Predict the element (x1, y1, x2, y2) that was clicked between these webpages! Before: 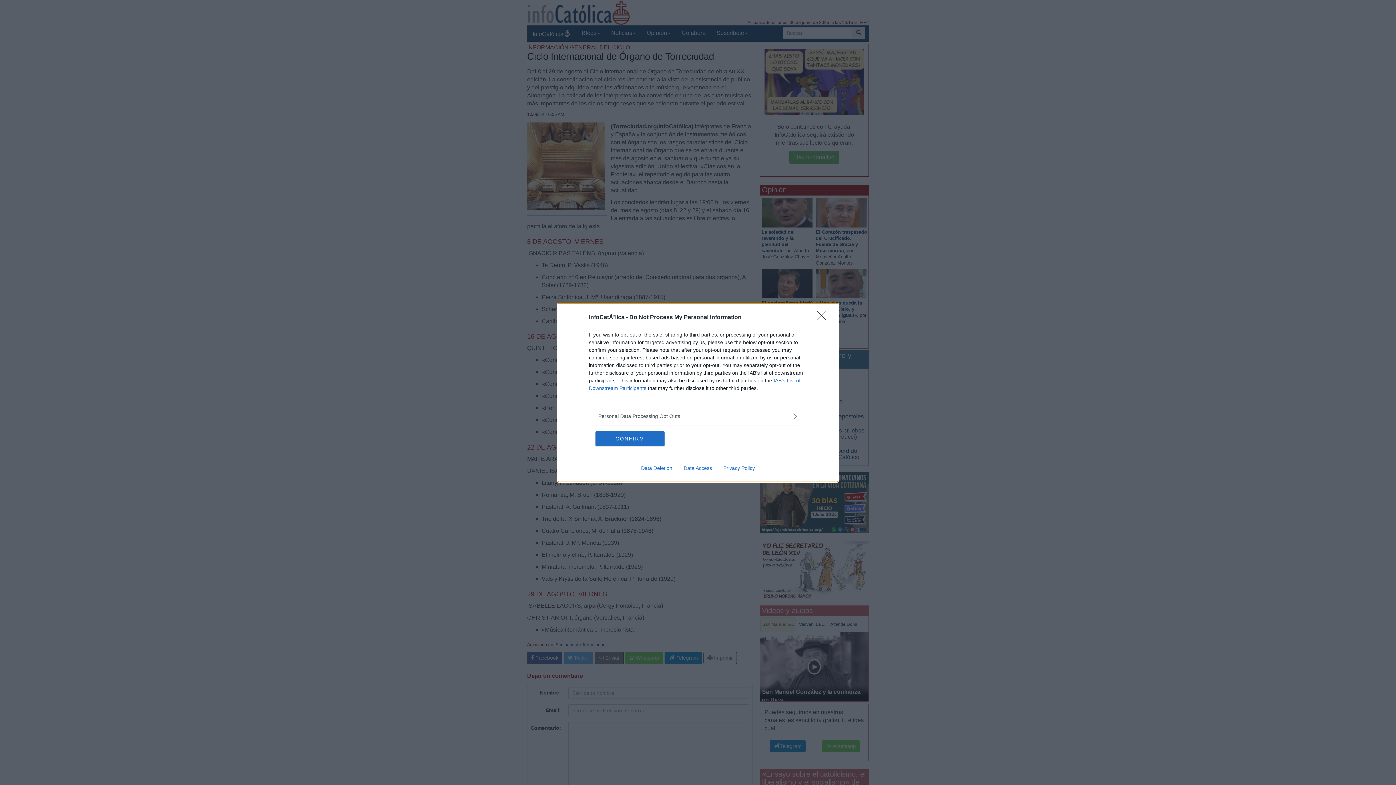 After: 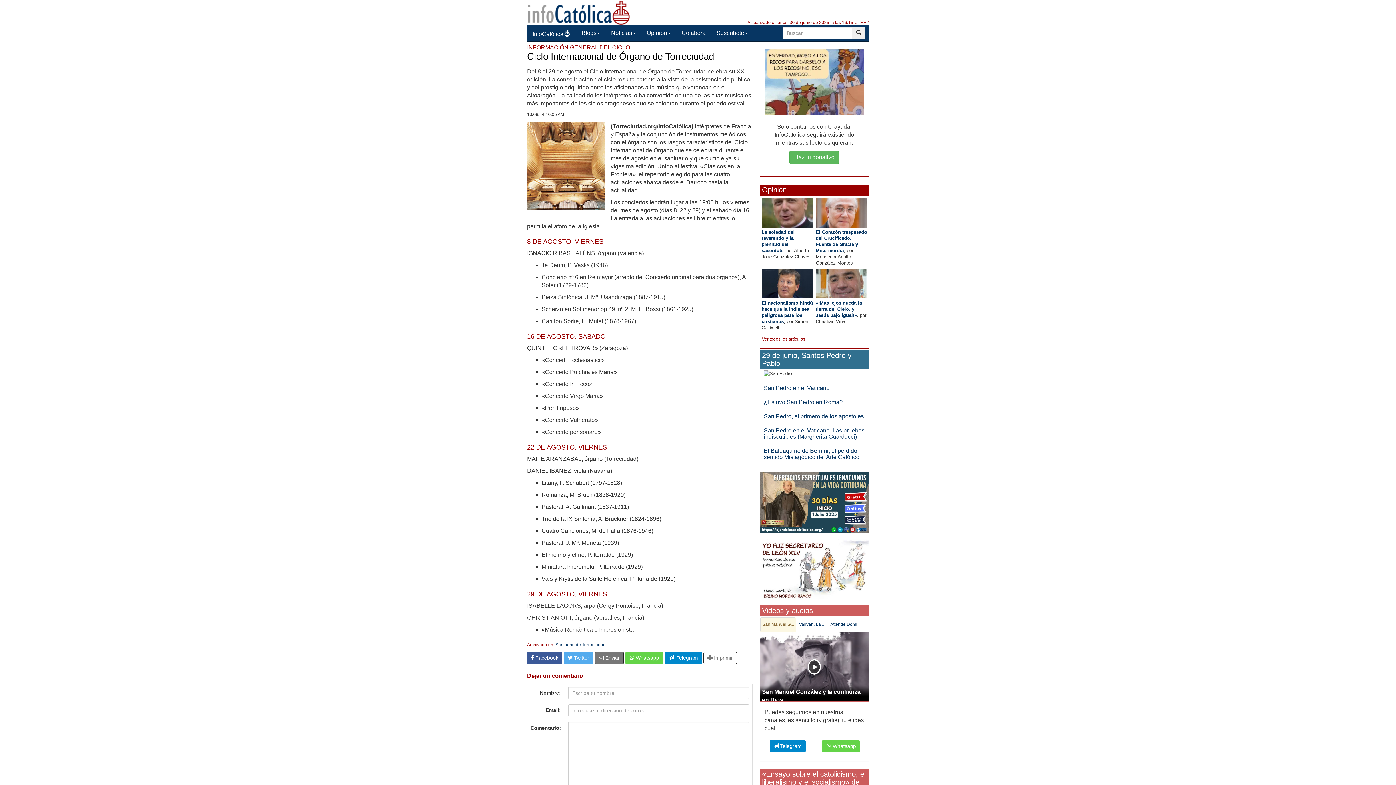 Action: bbox: (595, 431, 664, 446) label: CONFIRM